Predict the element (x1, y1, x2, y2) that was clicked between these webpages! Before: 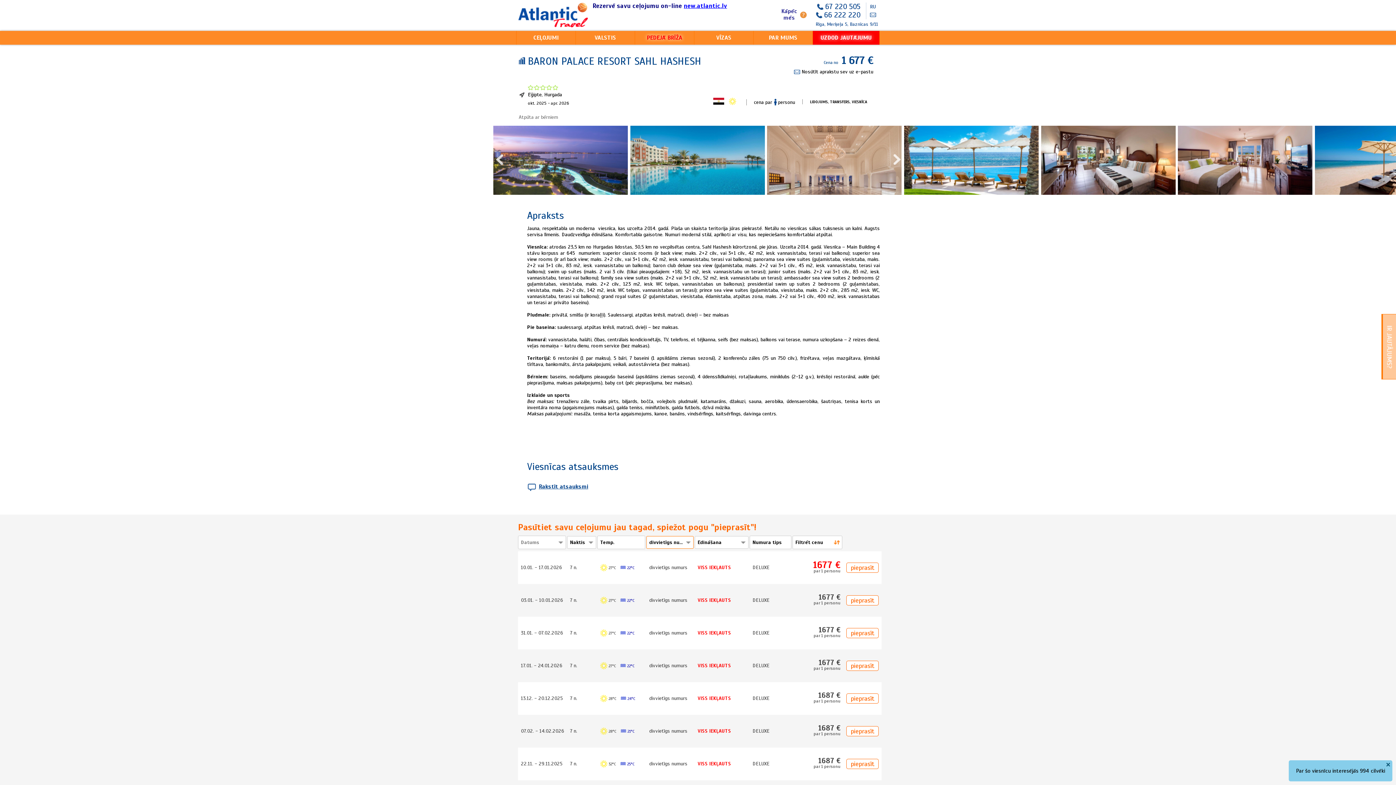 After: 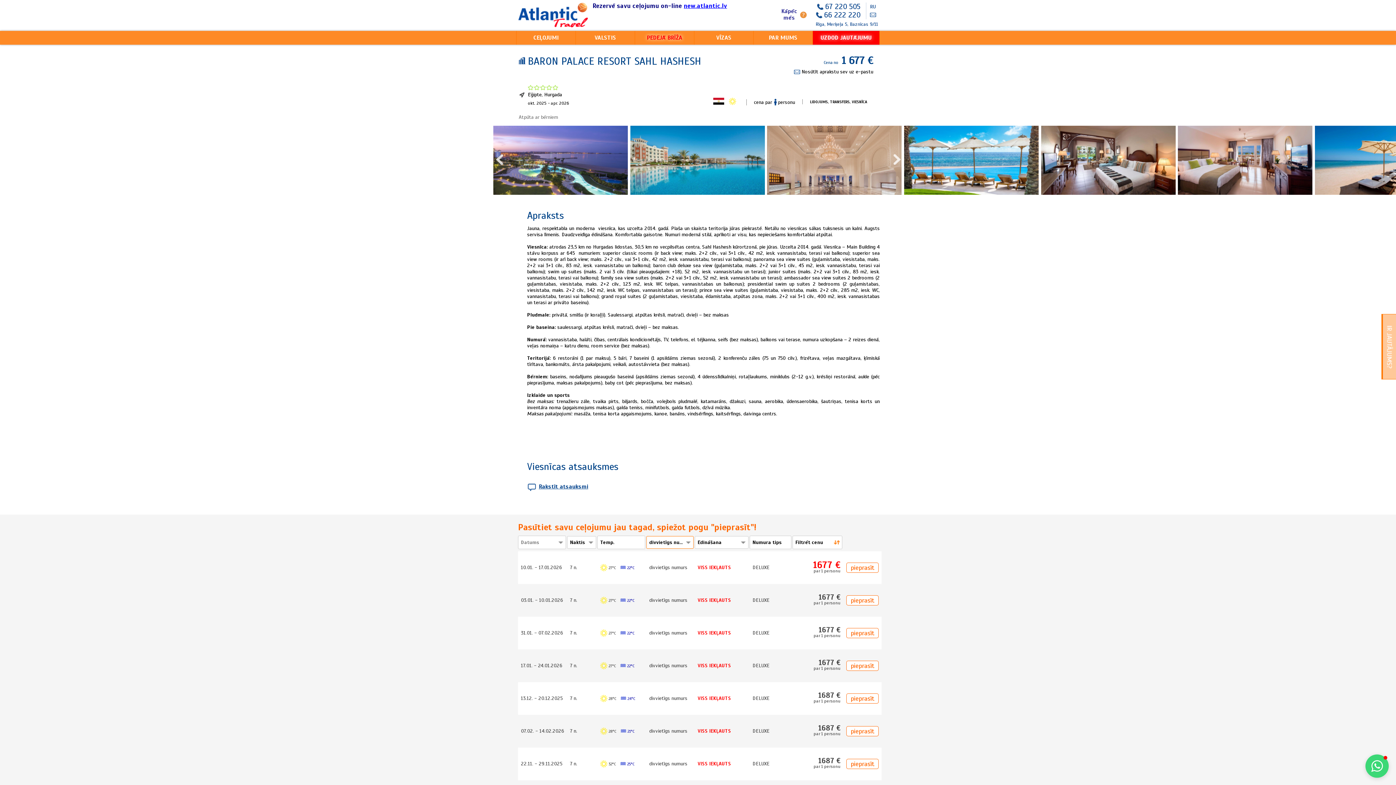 Action: label: × bbox: (1386, 762, 1390, 768)